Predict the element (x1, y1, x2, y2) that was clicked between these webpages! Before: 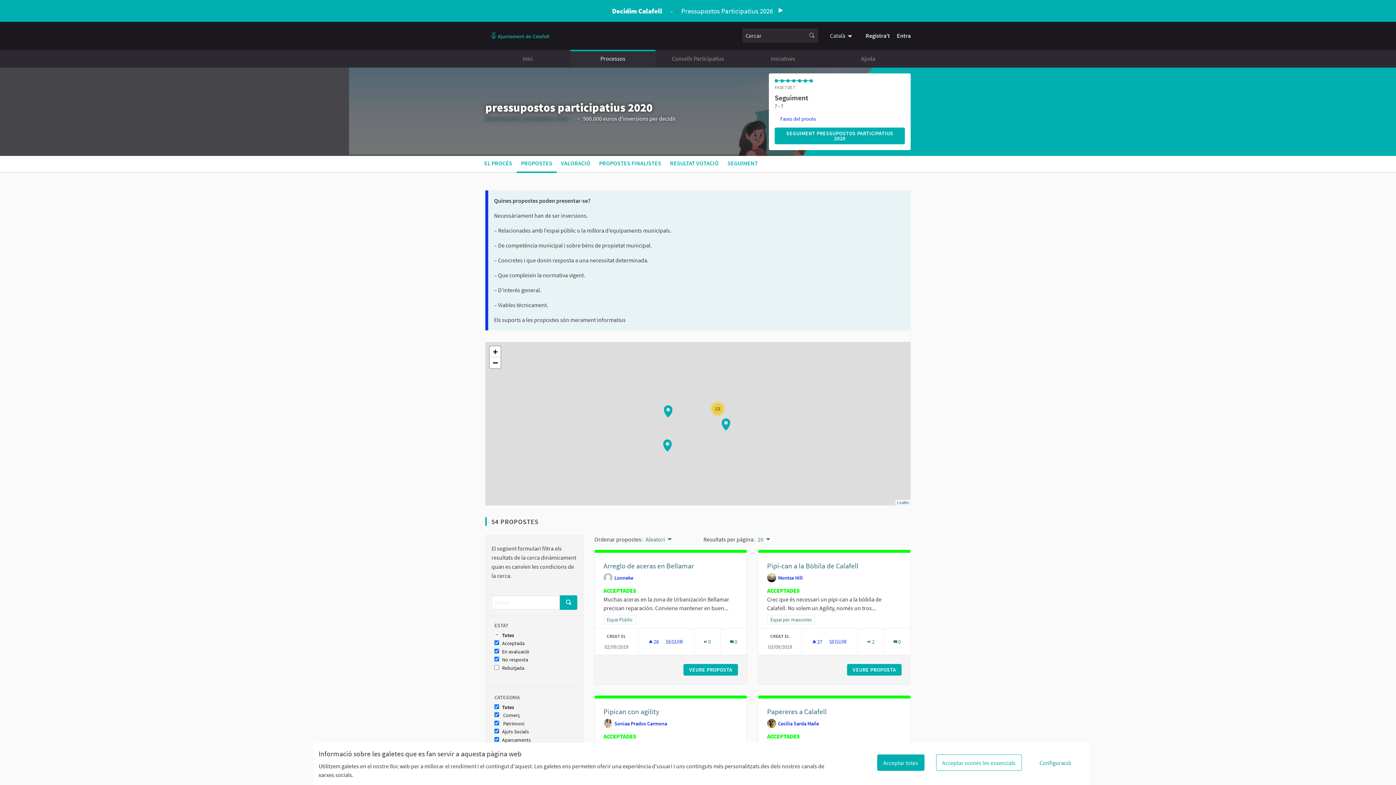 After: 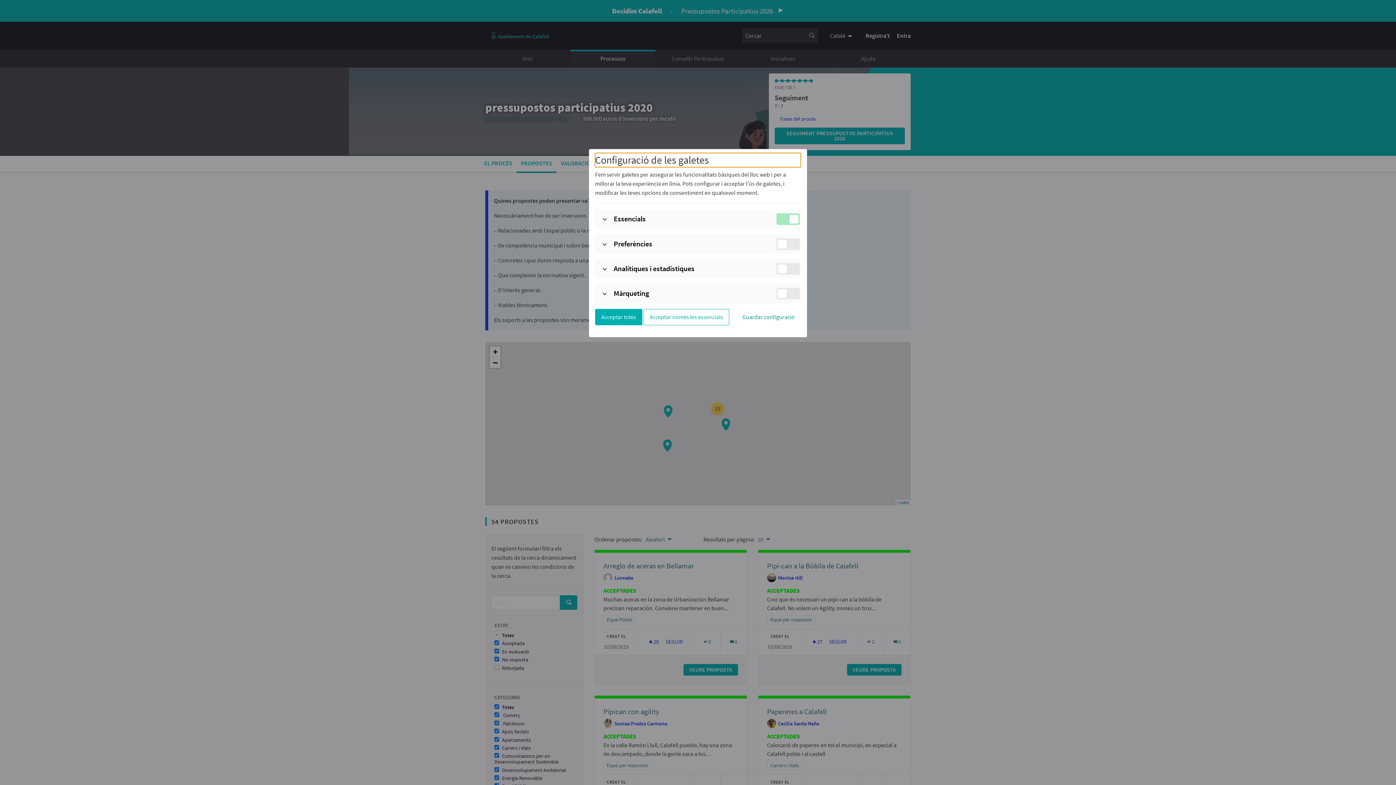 Action: bbox: (1033, 754, 1077, 771) label: Configuració